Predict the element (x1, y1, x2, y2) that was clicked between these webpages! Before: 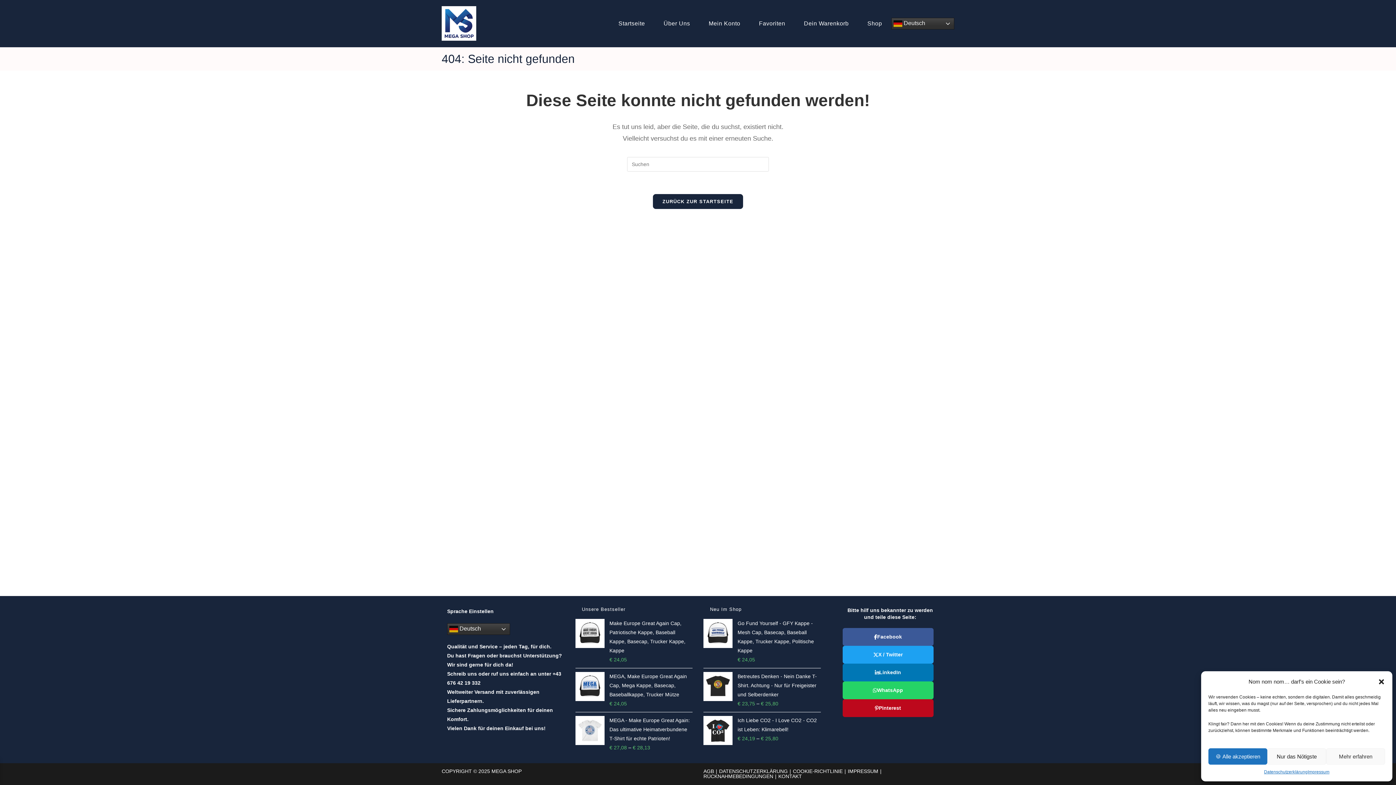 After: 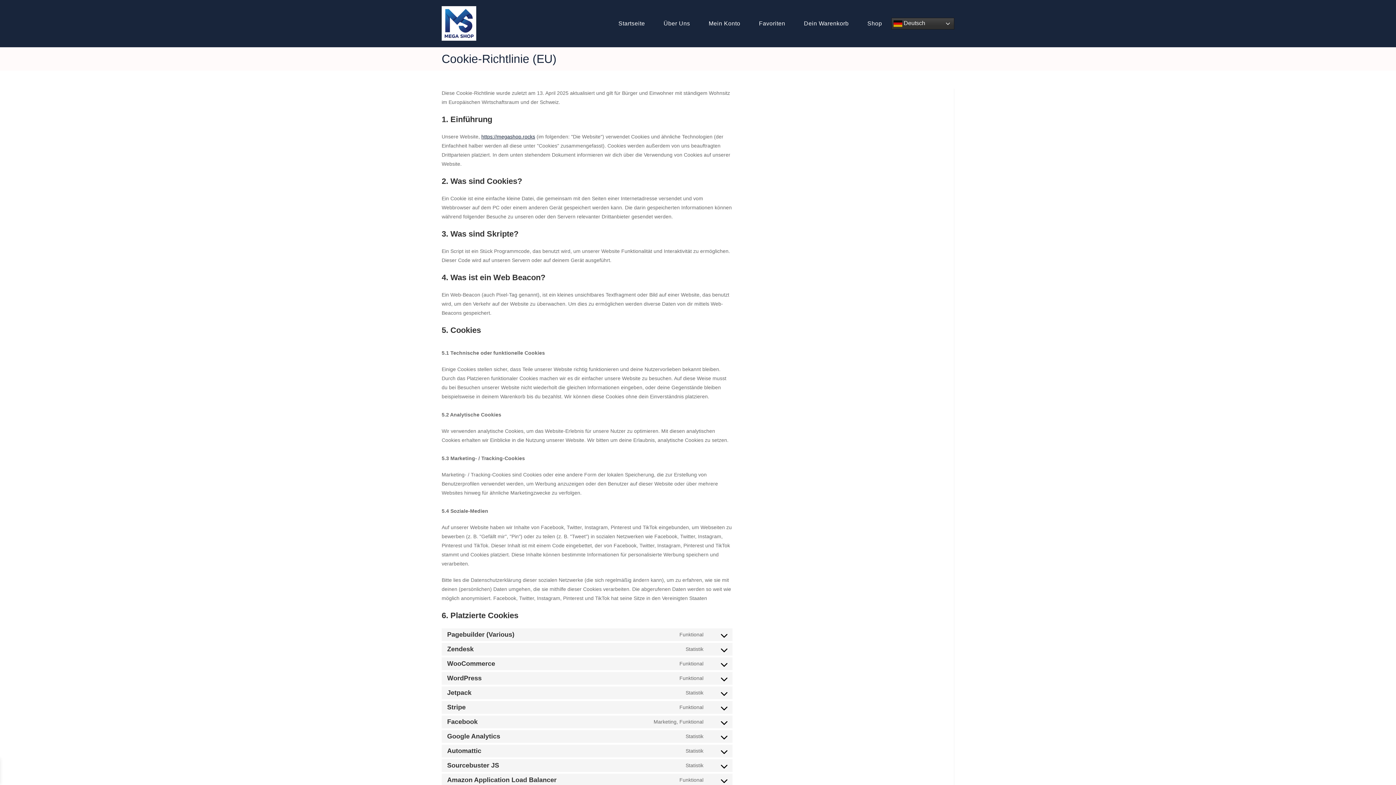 Action: bbox: (793, 768, 842, 774) label: COOKIE-RICHTLINIE